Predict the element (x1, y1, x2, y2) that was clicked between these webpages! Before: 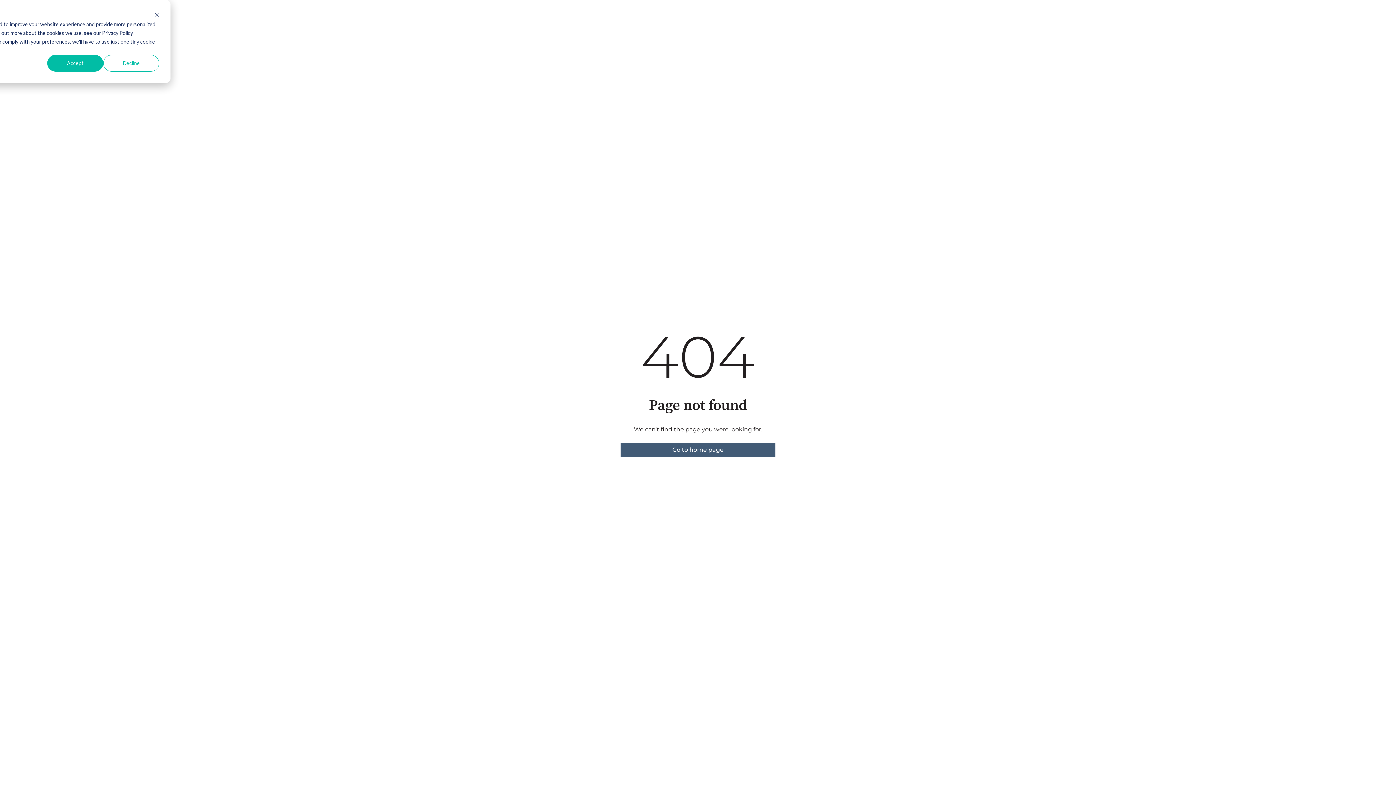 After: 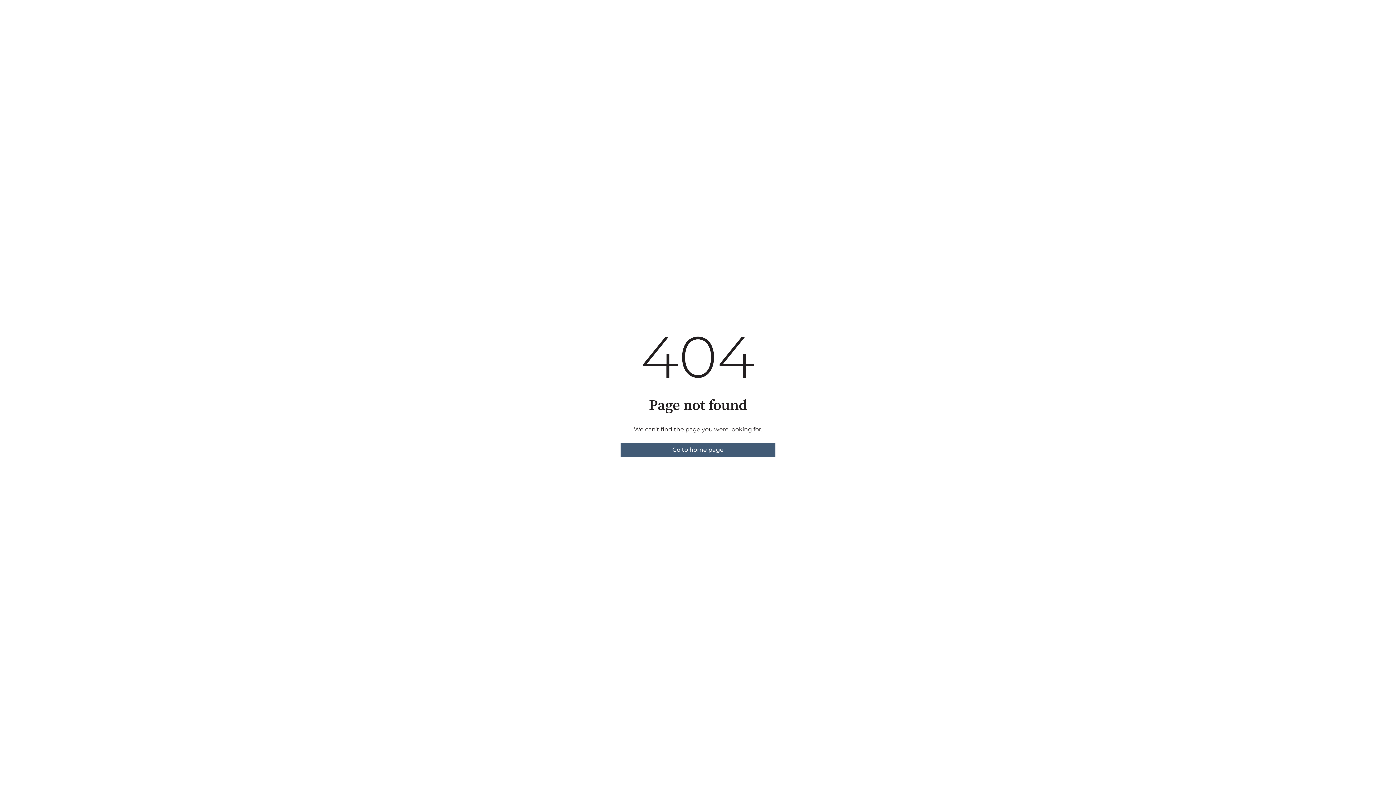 Action: label: Decline bbox: (103, 54, 159, 71)